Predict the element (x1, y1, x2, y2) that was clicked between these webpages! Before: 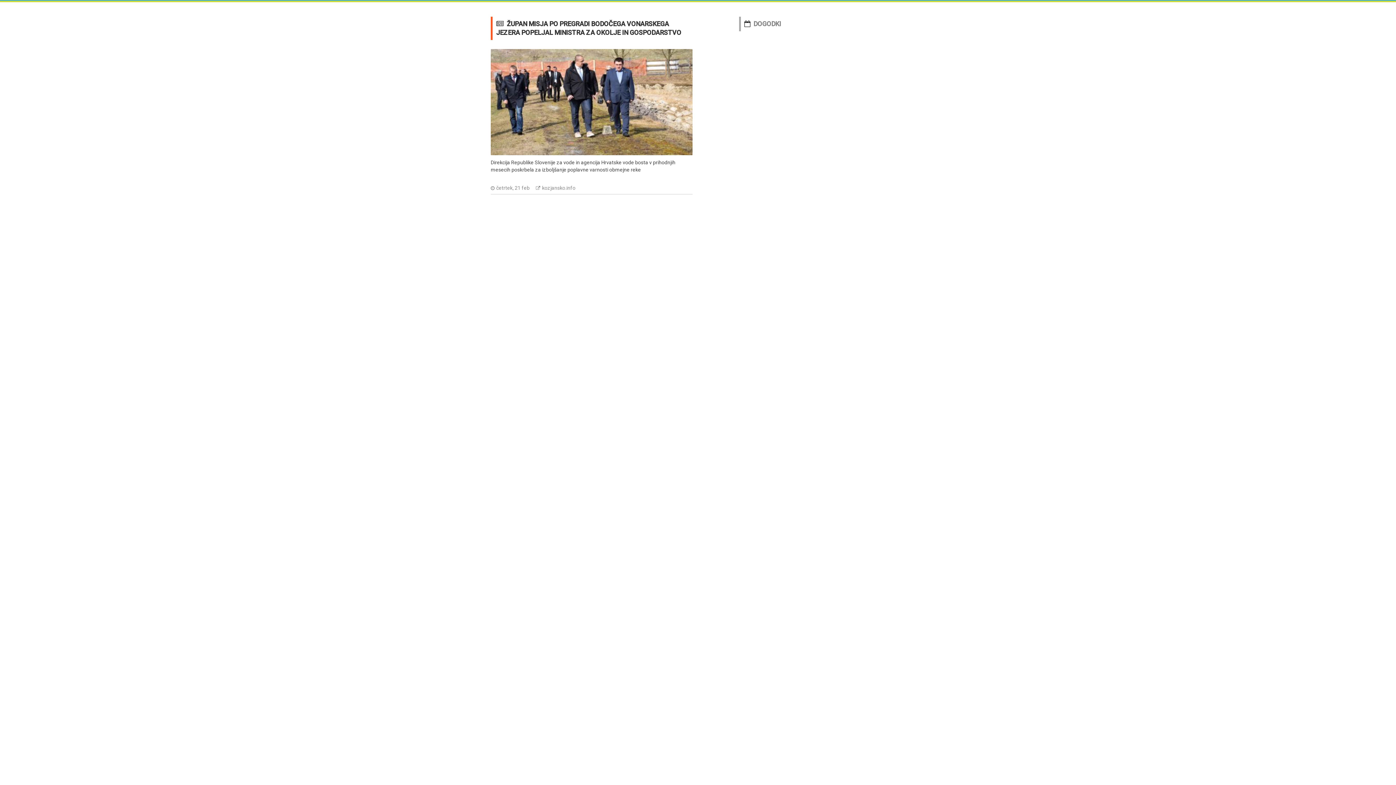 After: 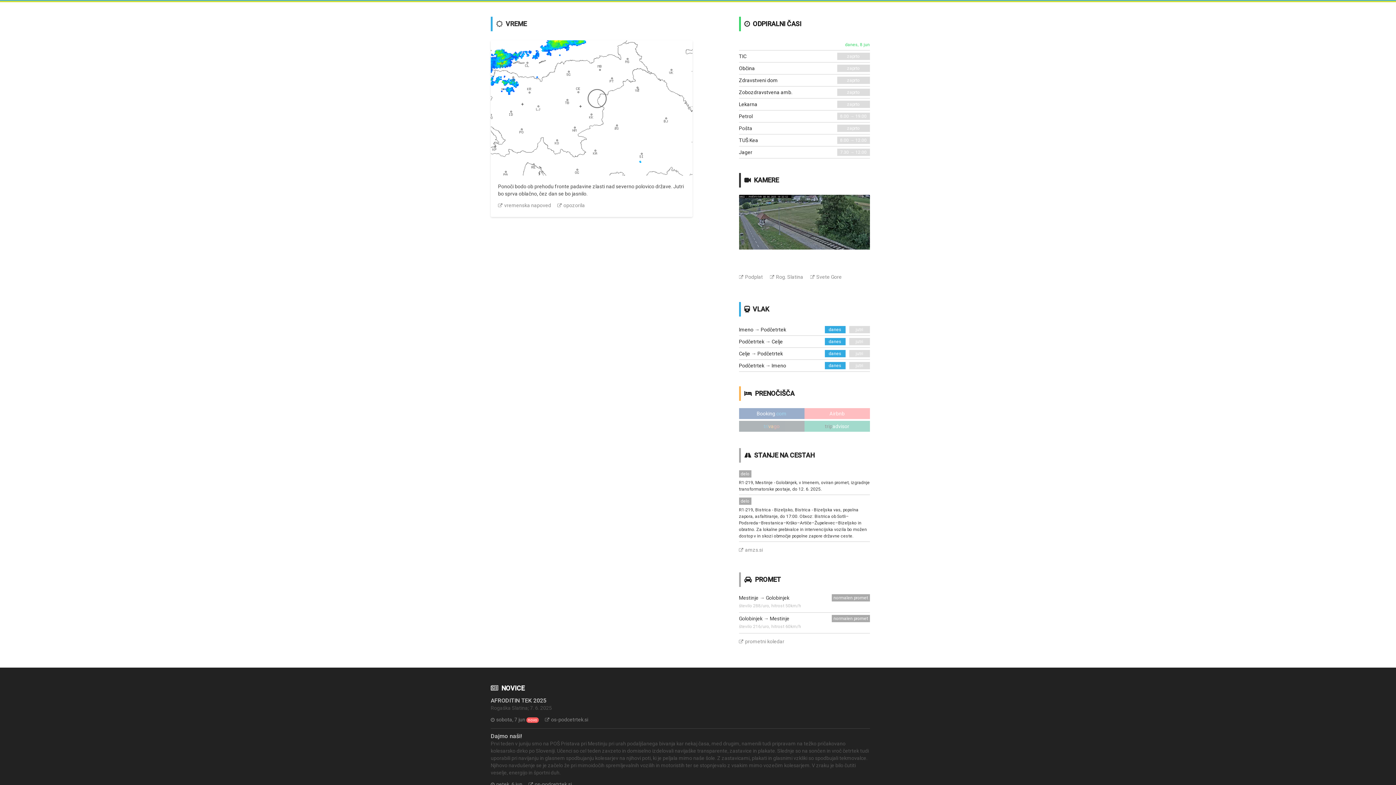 Action: label: DOGODKI bbox: (753, 20, 781, 27)